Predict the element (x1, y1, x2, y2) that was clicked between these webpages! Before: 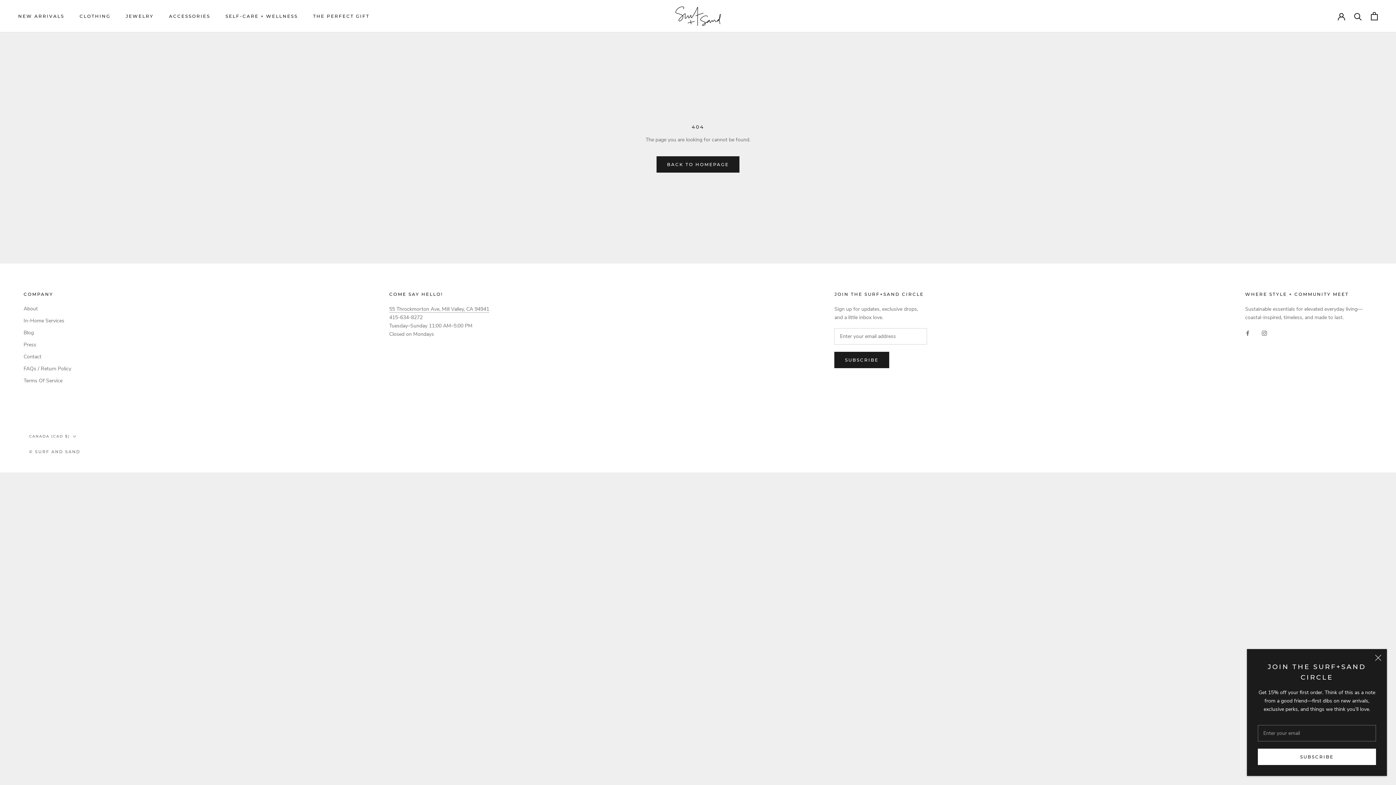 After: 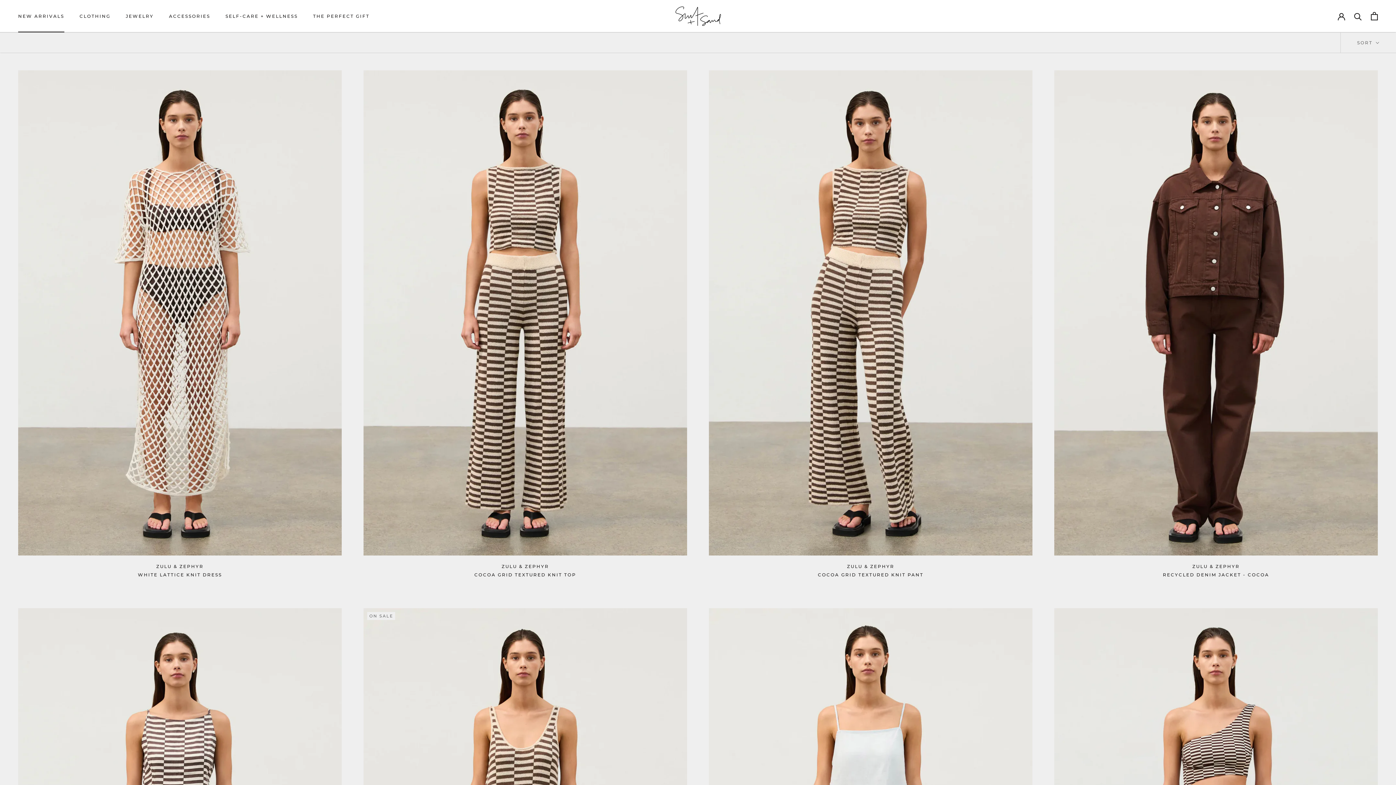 Action: label: NEW ARRIVALS
NEW ARRIVALS bbox: (18, 13, 64, 18)